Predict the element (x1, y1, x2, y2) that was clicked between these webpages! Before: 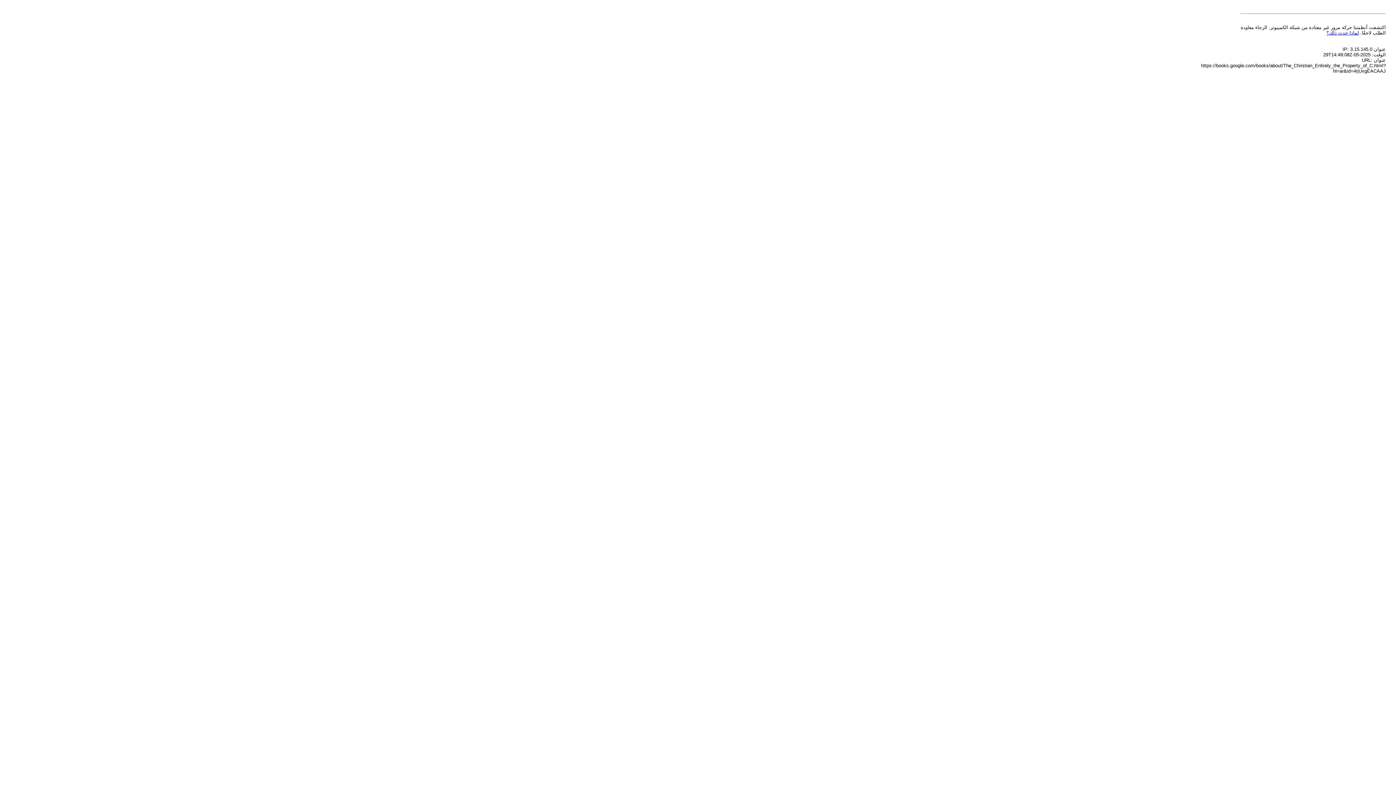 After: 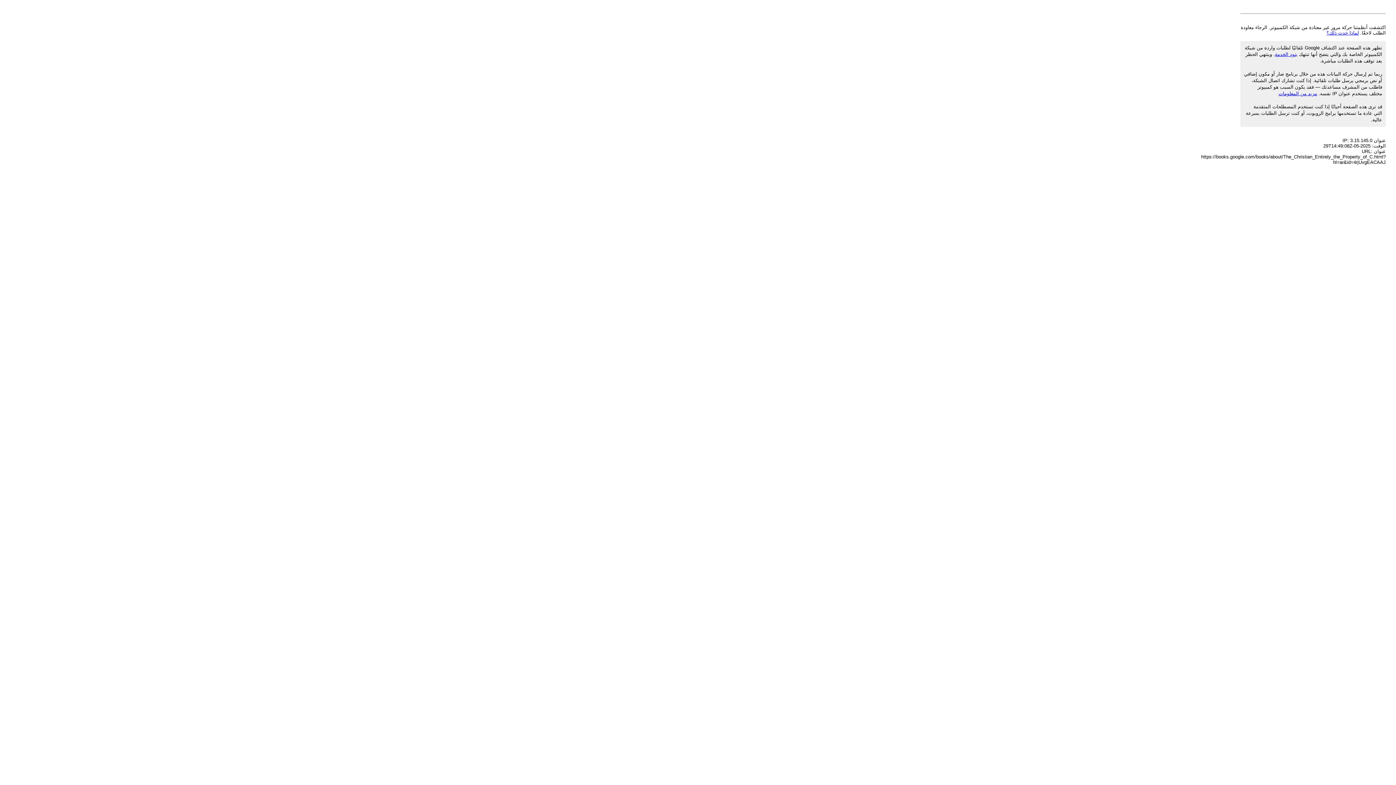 Action: label: لماذا حدث ذلك؟ bbox: (1326, 30, 1359, 35)